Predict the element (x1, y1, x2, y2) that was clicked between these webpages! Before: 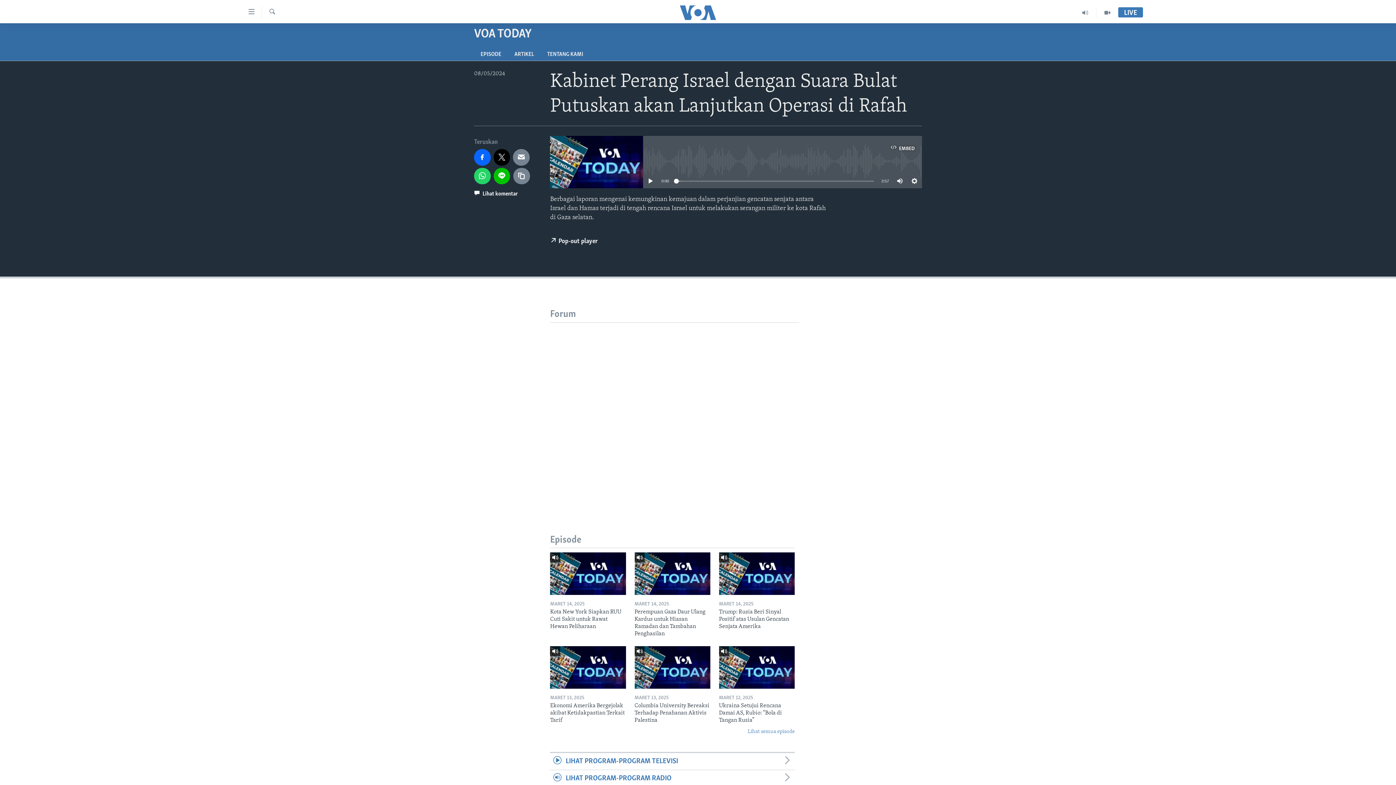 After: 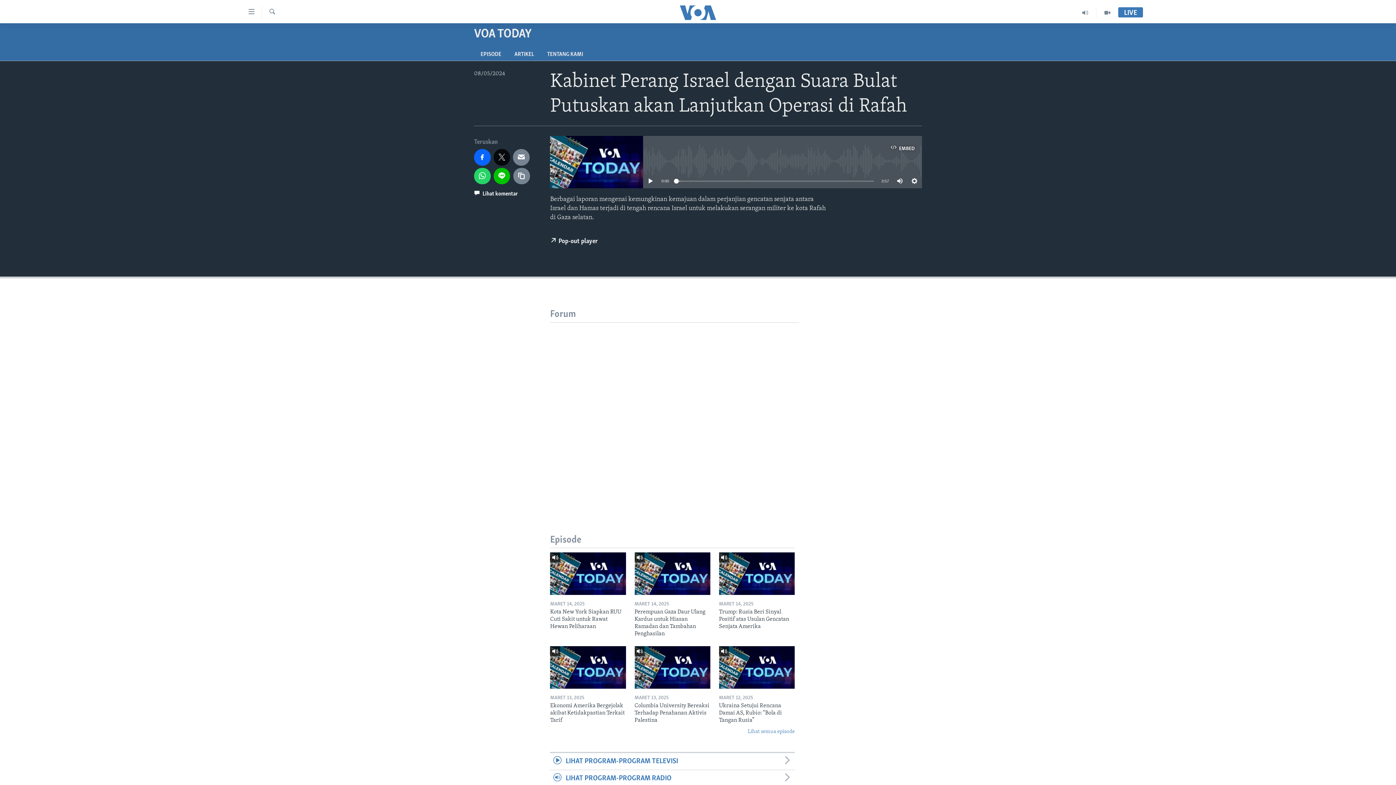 Action: bbox: (493, 149, 510, 165)